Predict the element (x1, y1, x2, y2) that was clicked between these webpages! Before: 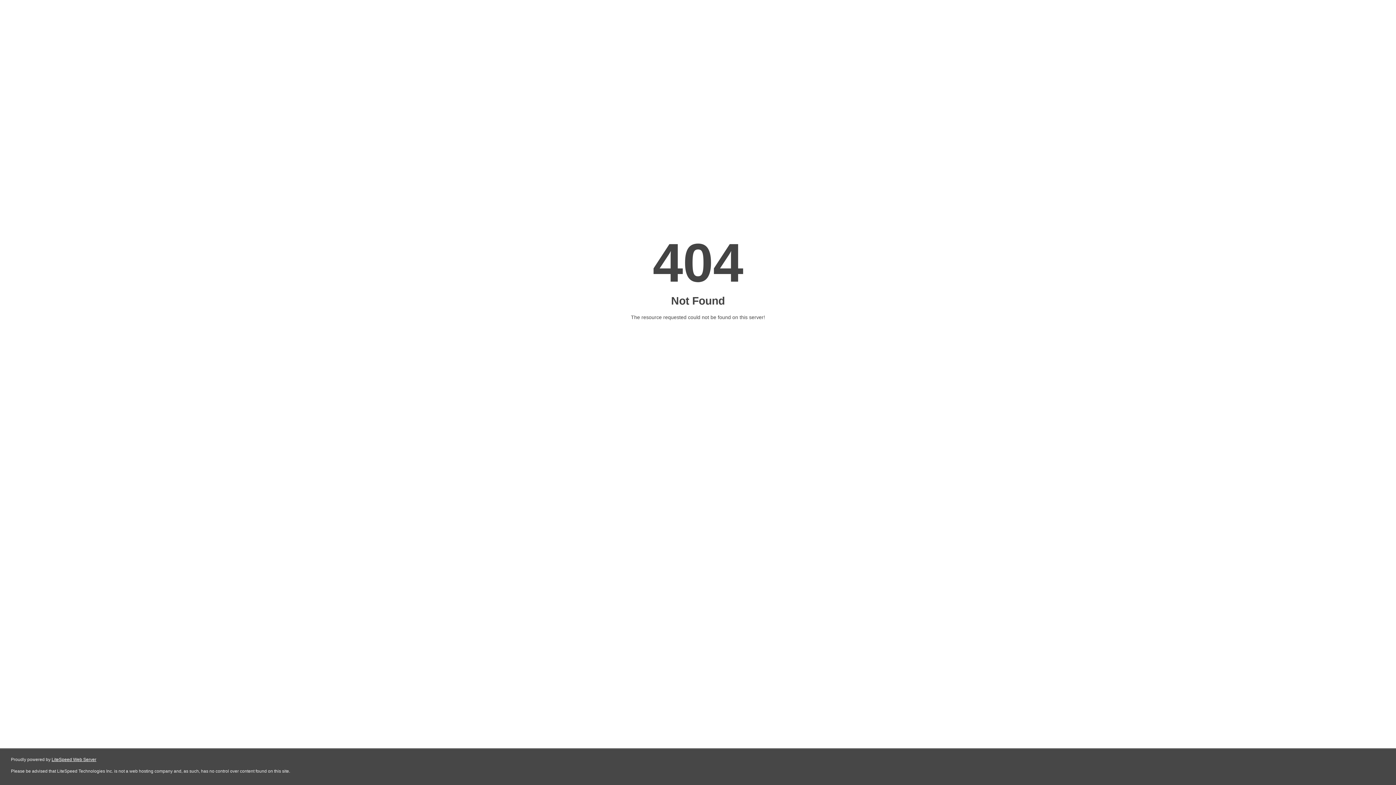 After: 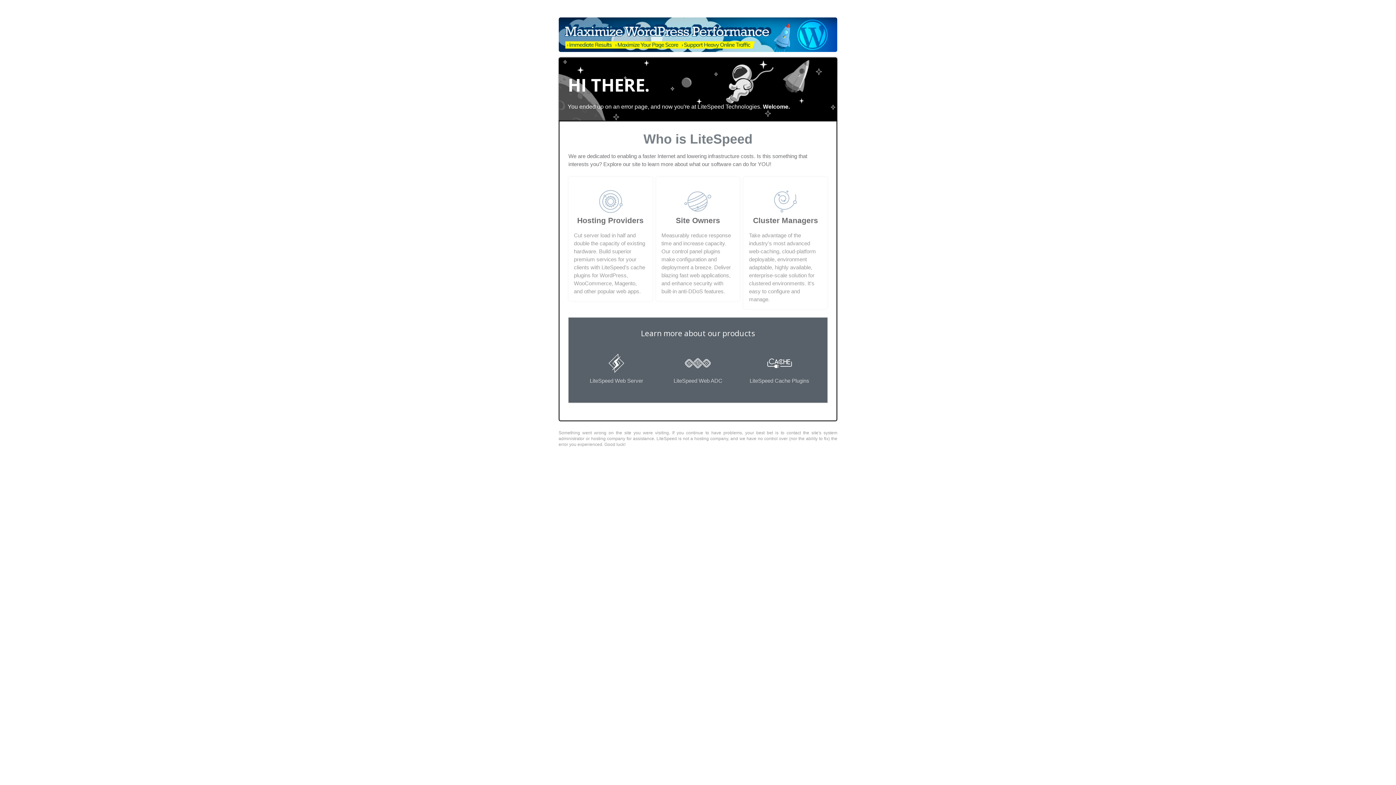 Action: label: LiteSpeed Web Server bbox: (51, 757, 96, 762)